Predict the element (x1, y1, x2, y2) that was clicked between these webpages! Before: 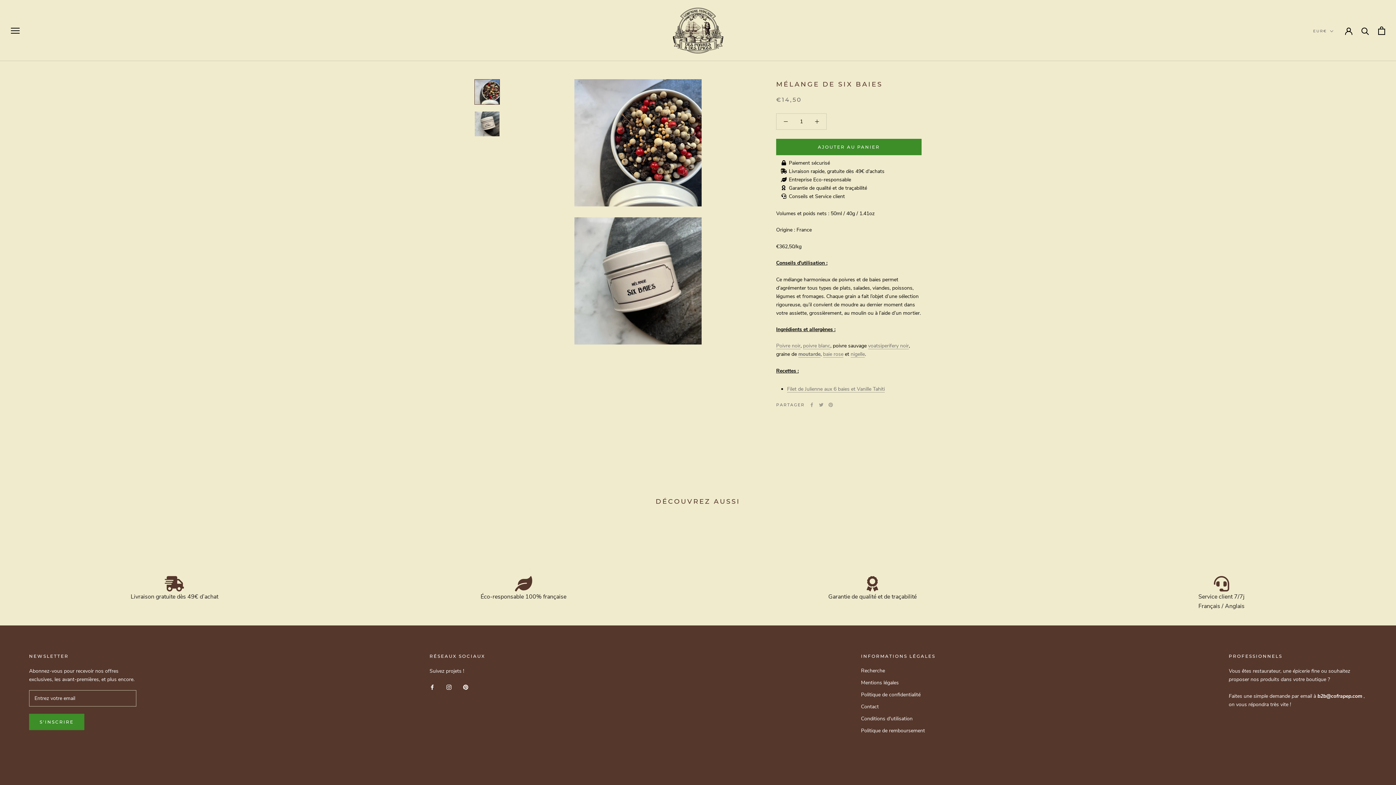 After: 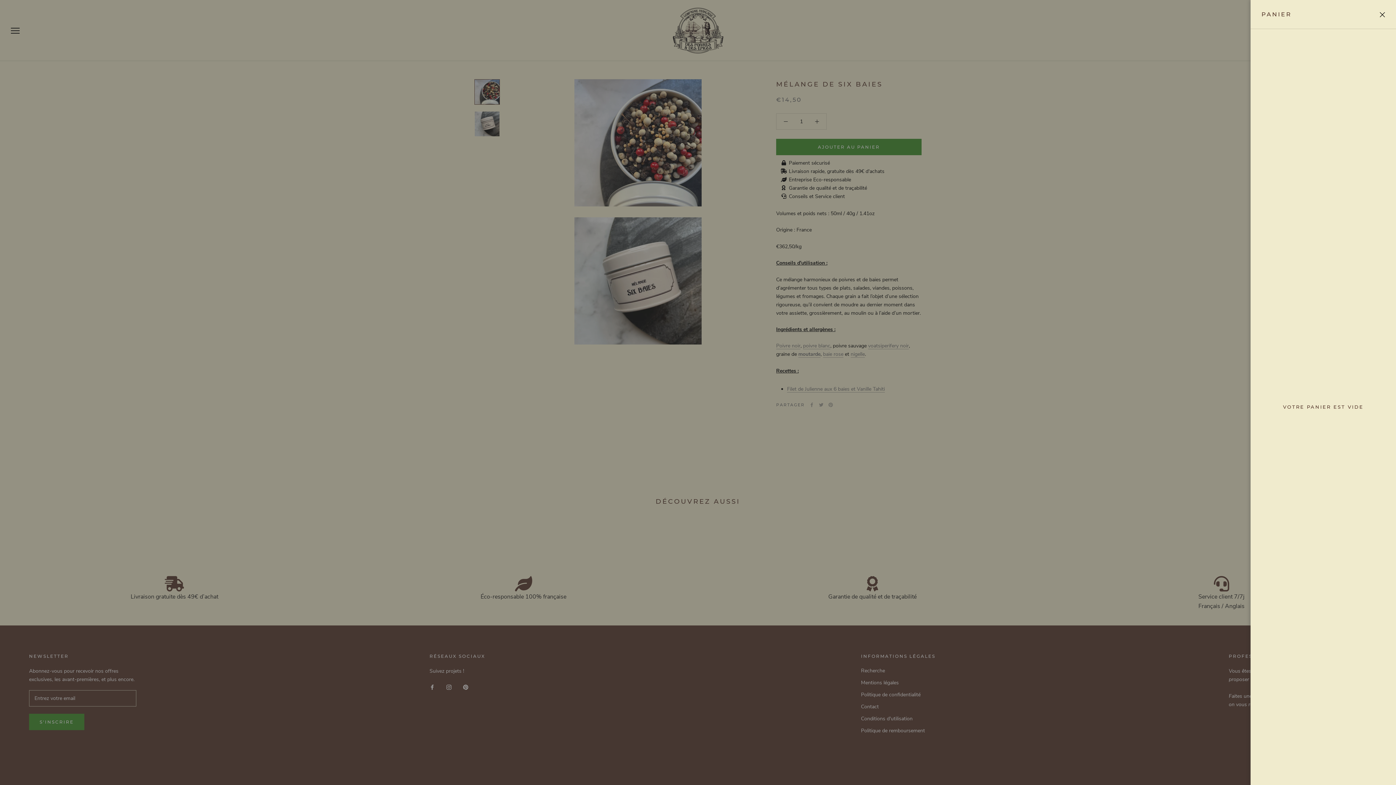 Action: label: Ouvrir le panier bbox: (1378, 26, 1385, 34)